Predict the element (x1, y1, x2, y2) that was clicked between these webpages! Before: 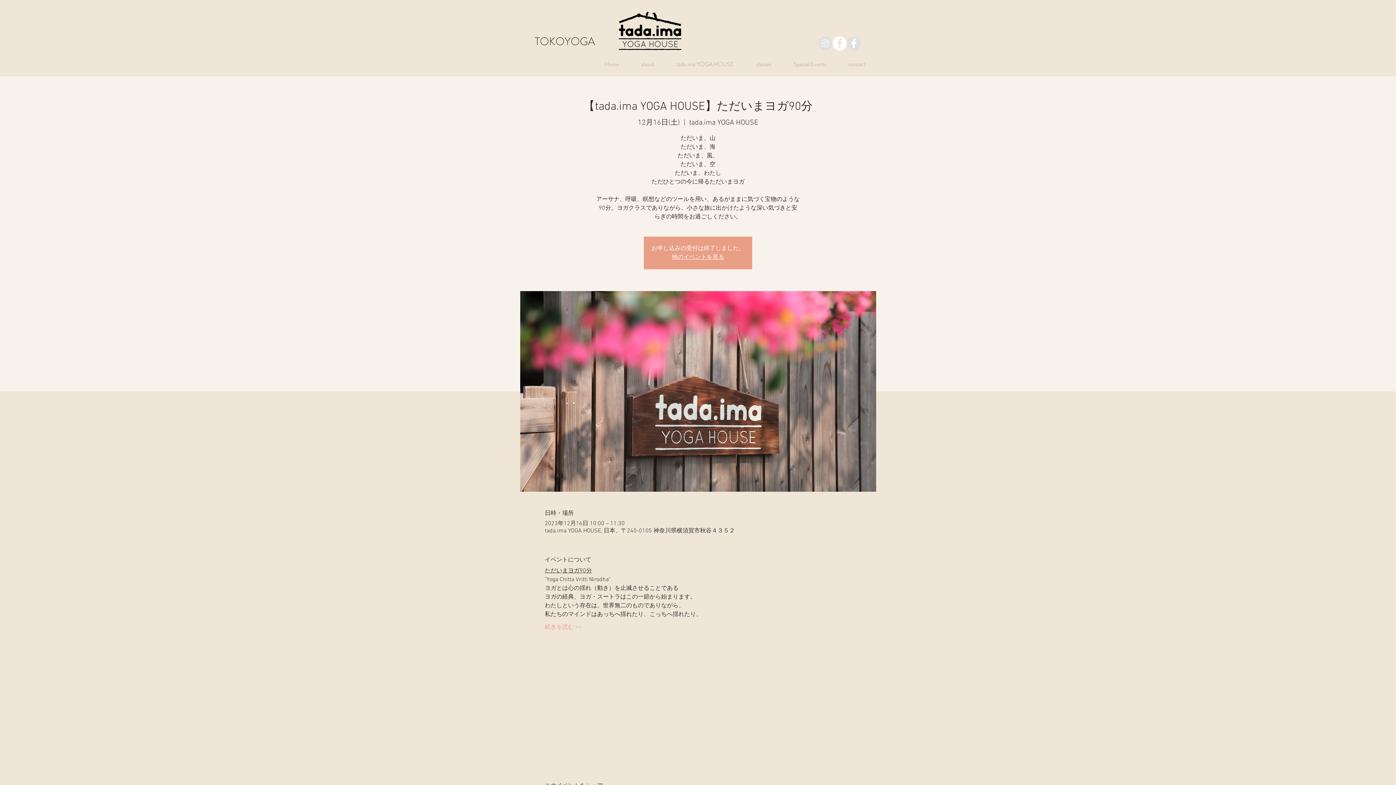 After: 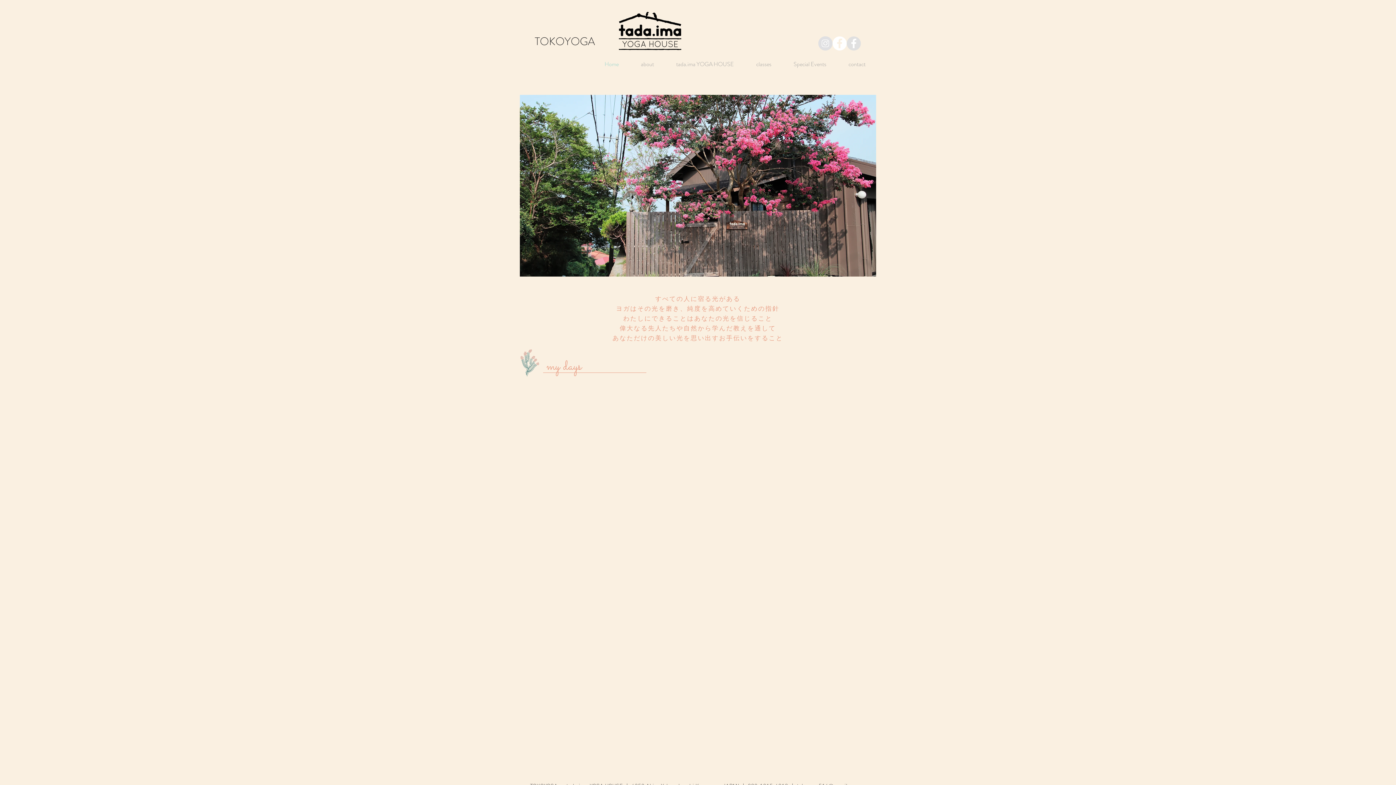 Action: label: 他のイベントを見る bbox: (672, 253, 724, 261)